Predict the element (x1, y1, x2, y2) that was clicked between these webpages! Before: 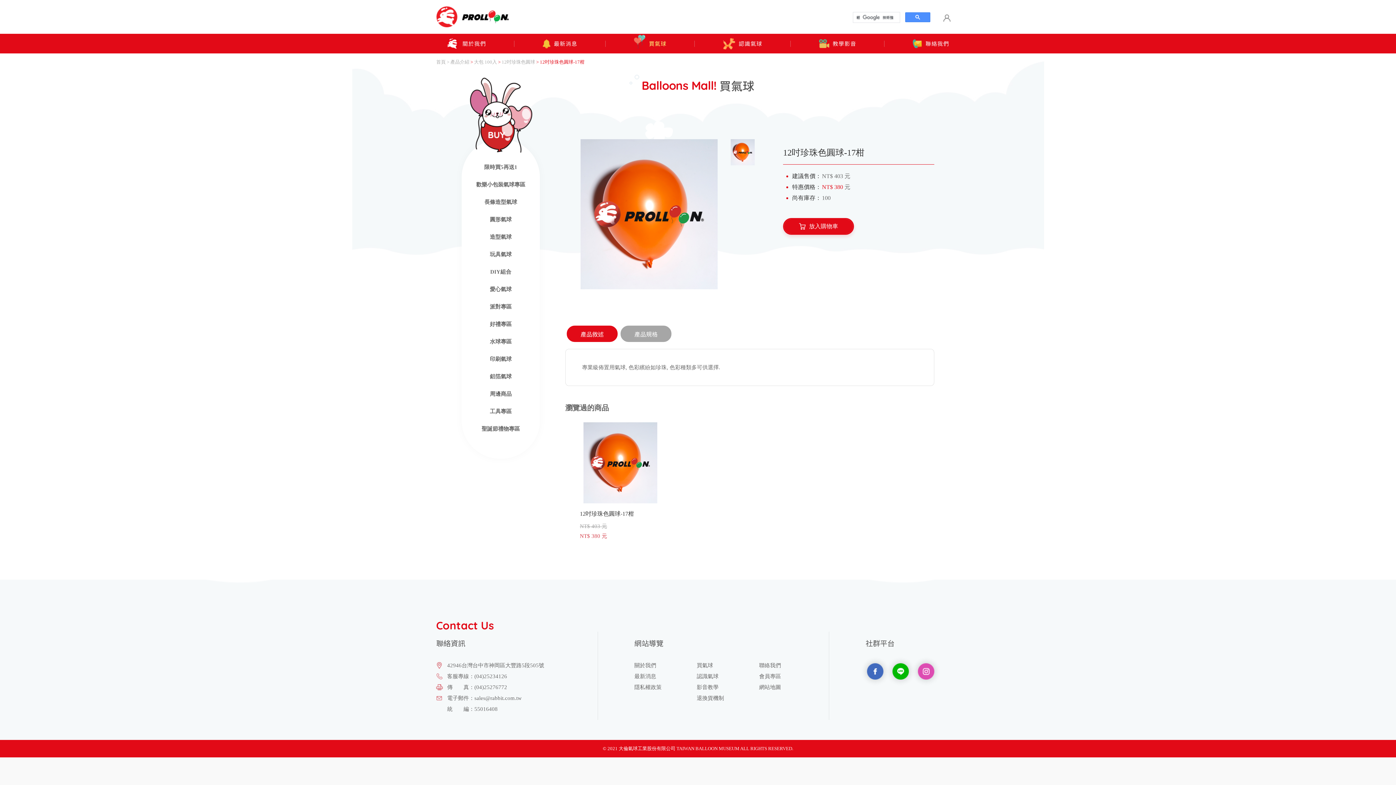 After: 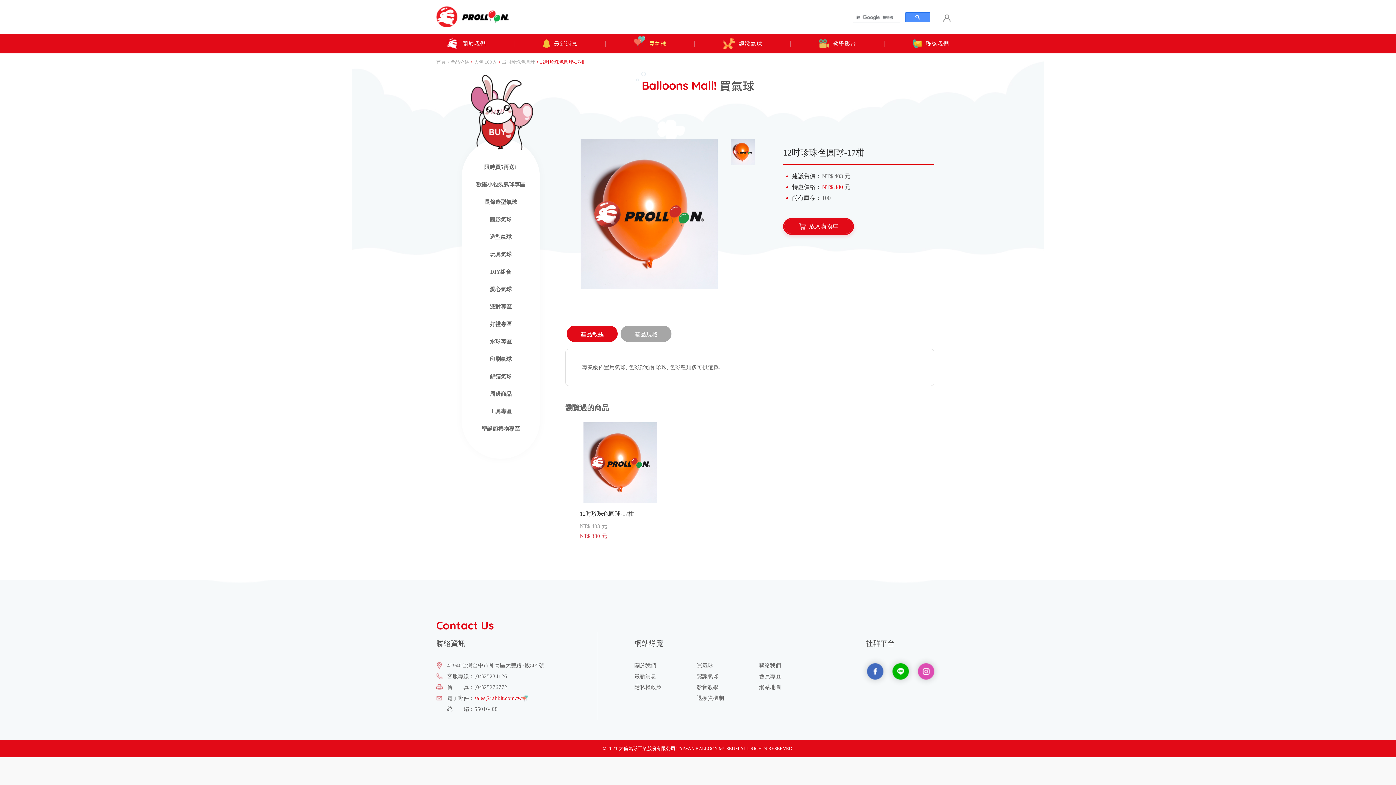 Action: bbox: (474, 695, 521, 701) label: sales@rabbit.com.tw